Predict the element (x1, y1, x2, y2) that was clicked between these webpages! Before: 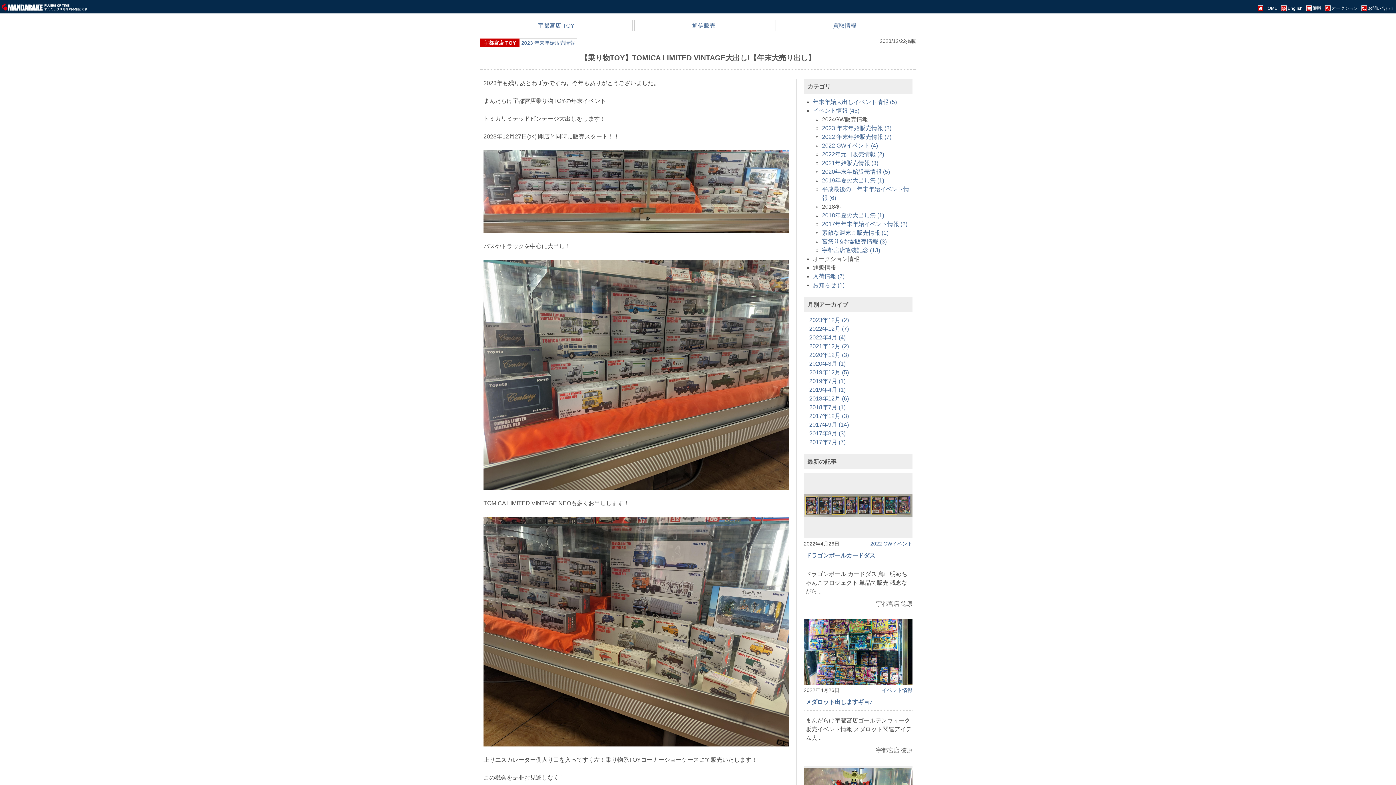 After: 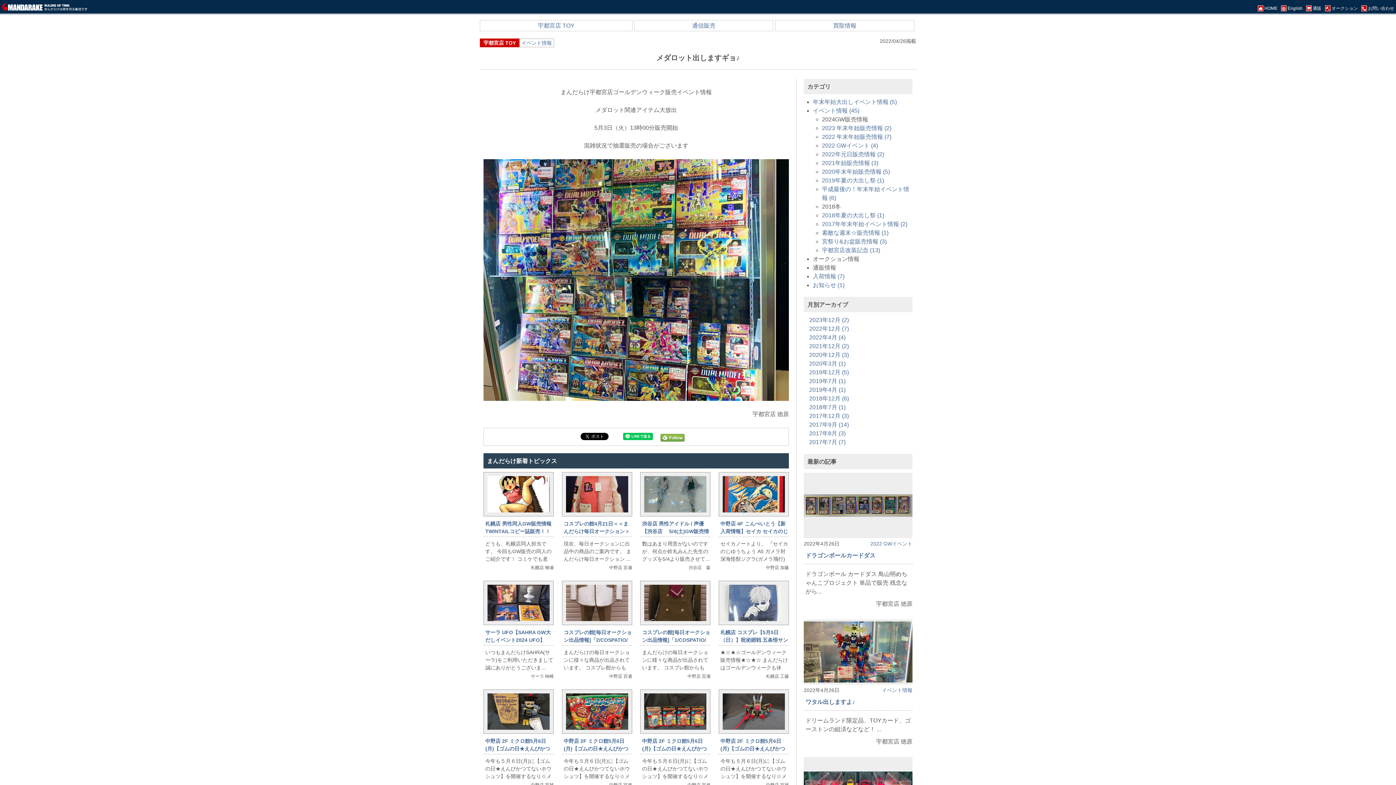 Action: bbox: (804, 619, 912, 685)